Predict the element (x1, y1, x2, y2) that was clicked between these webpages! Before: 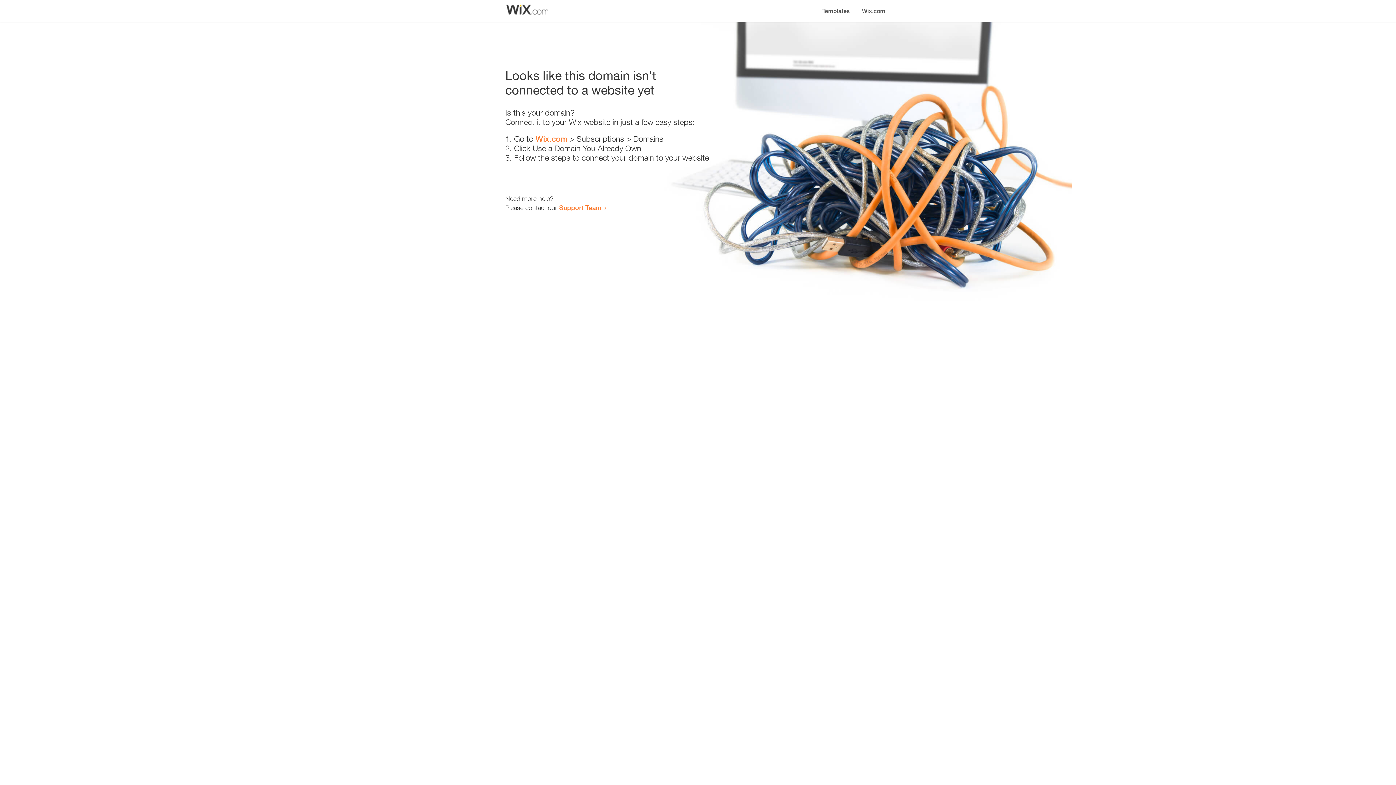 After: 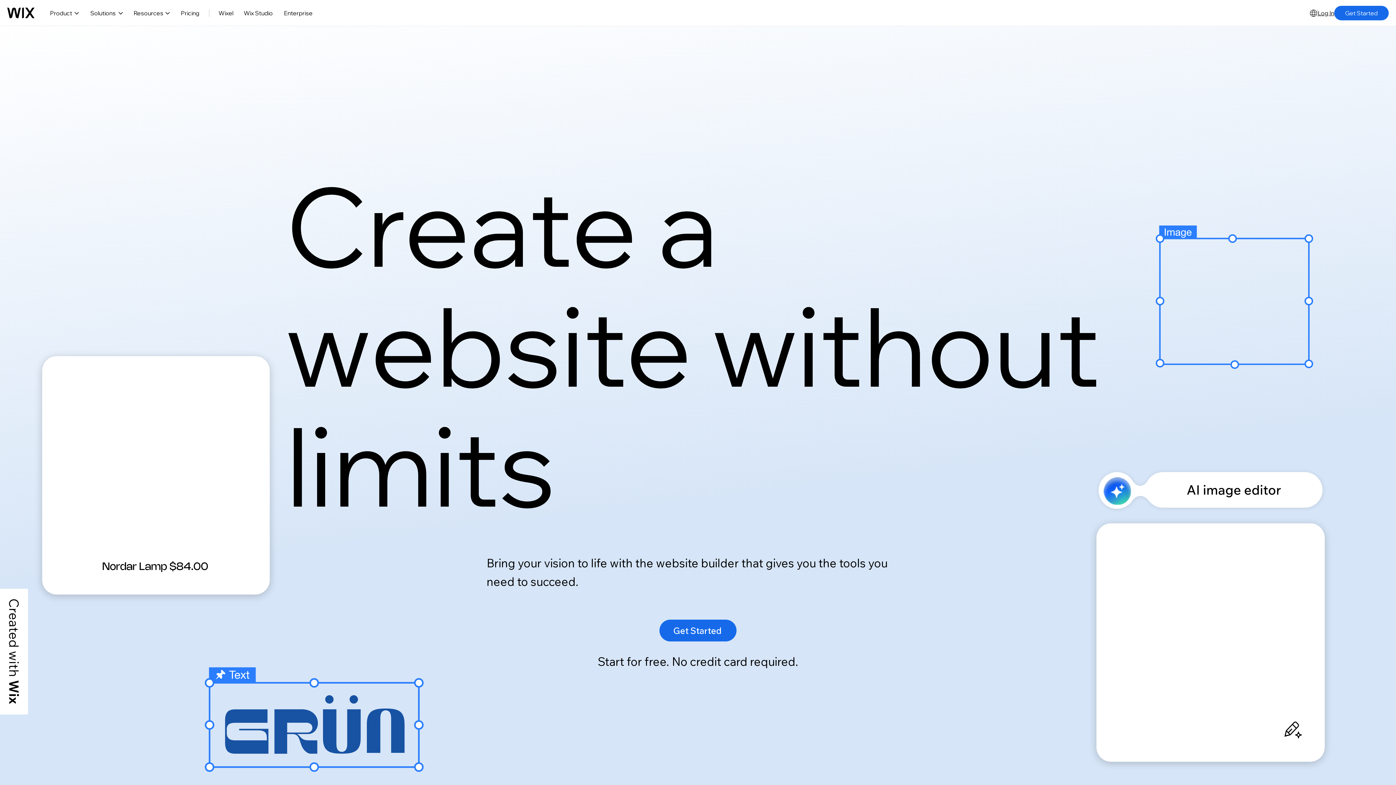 Action: label: Wix.com bbox: (535, 134, 567, 143)